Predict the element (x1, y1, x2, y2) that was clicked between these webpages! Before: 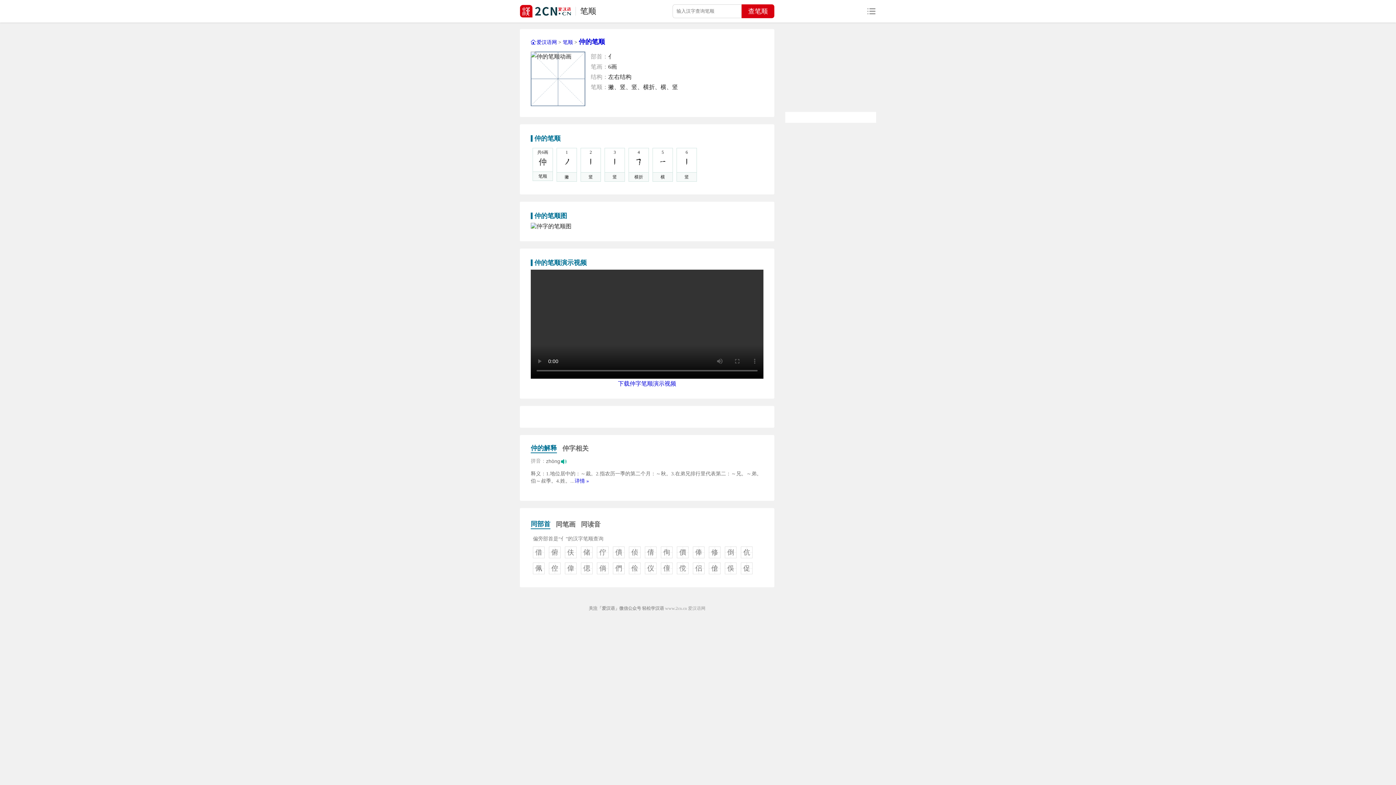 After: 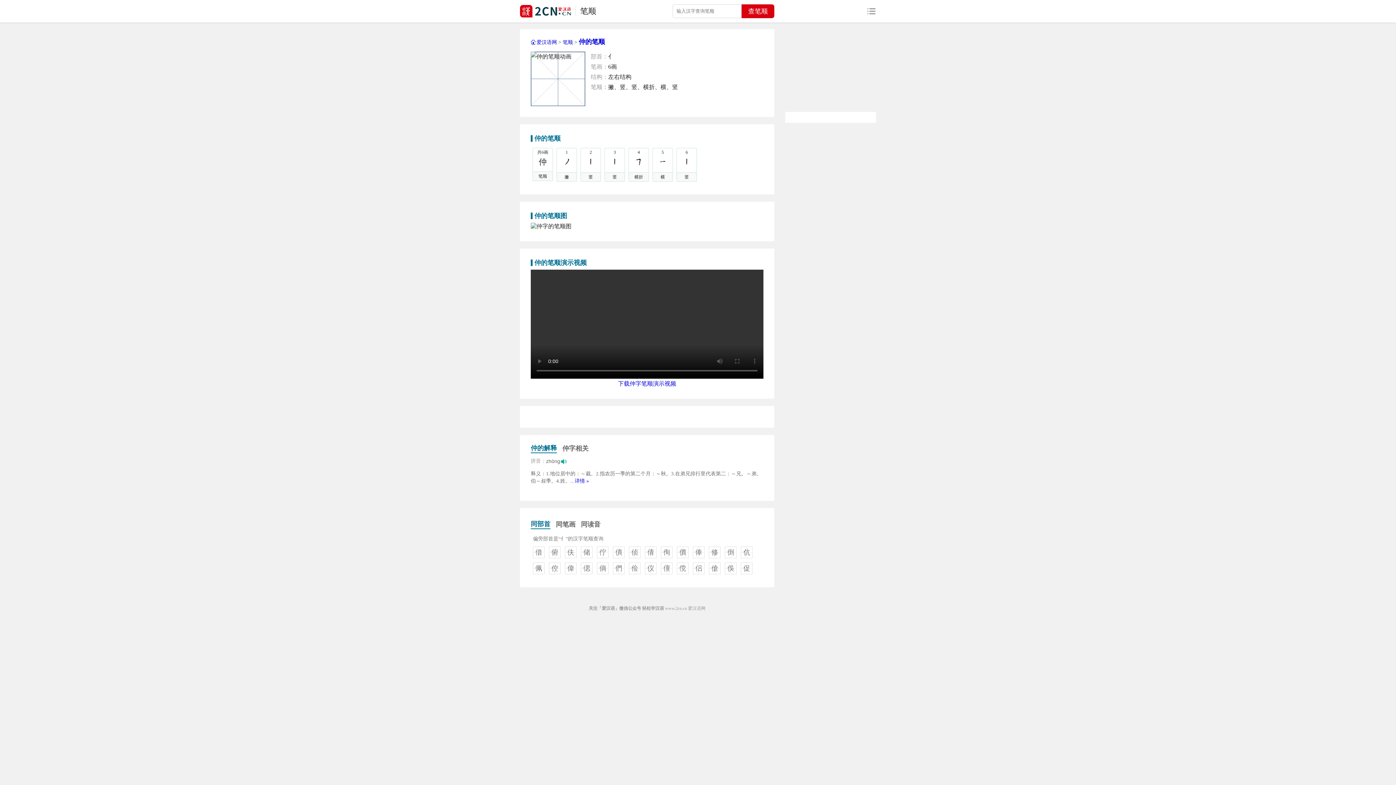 Action: bbox: (561, 458, 567, 465)